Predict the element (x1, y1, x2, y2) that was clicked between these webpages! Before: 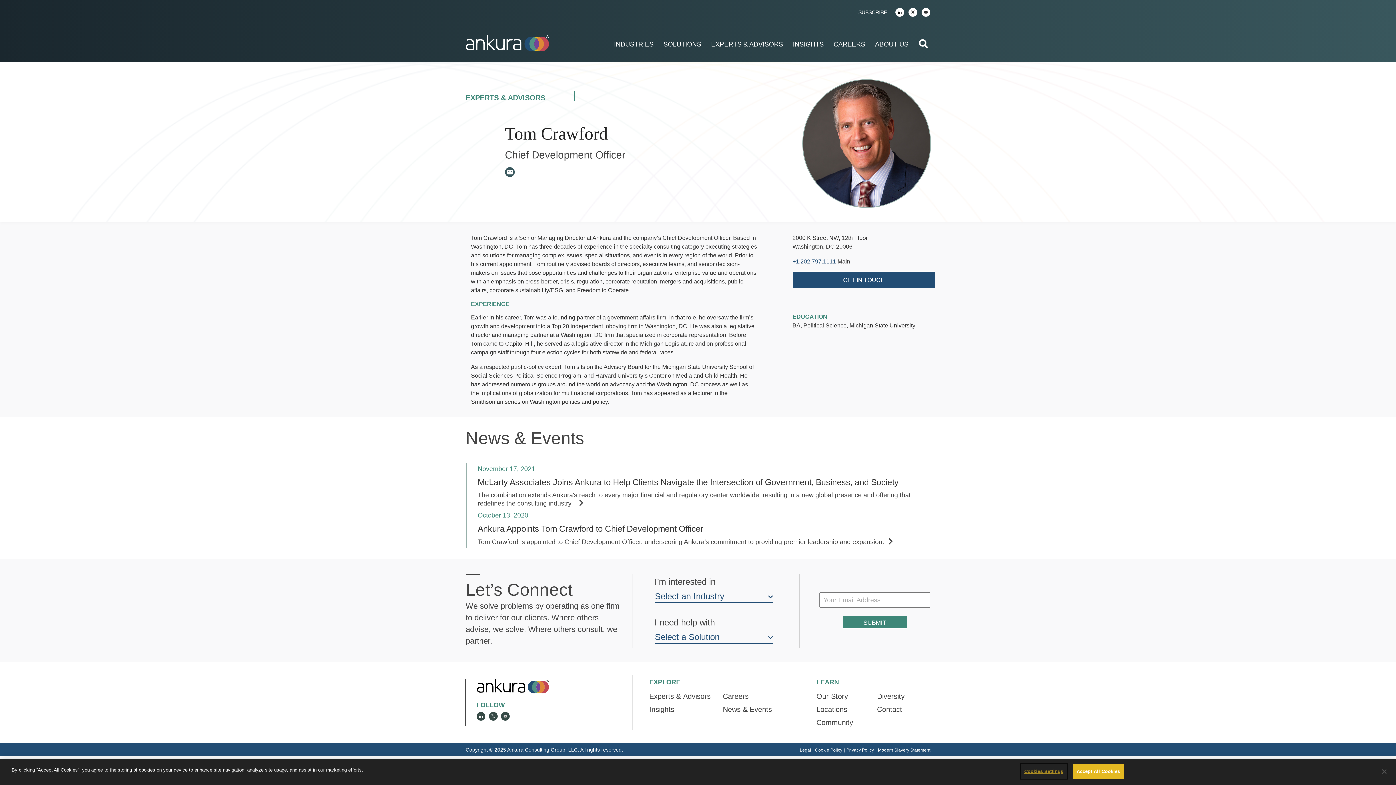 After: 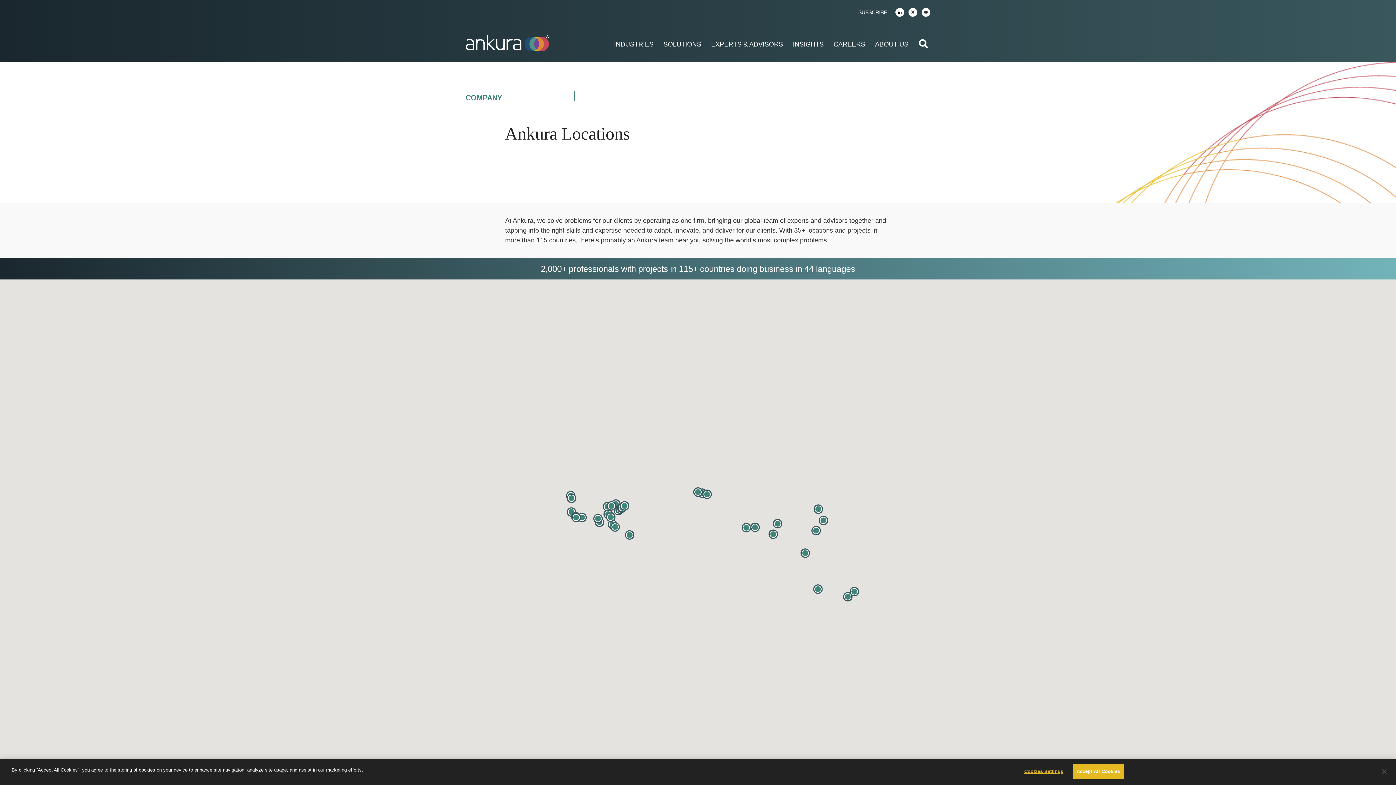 Action: label: Locations bbox: (816, 705, 847, 713)